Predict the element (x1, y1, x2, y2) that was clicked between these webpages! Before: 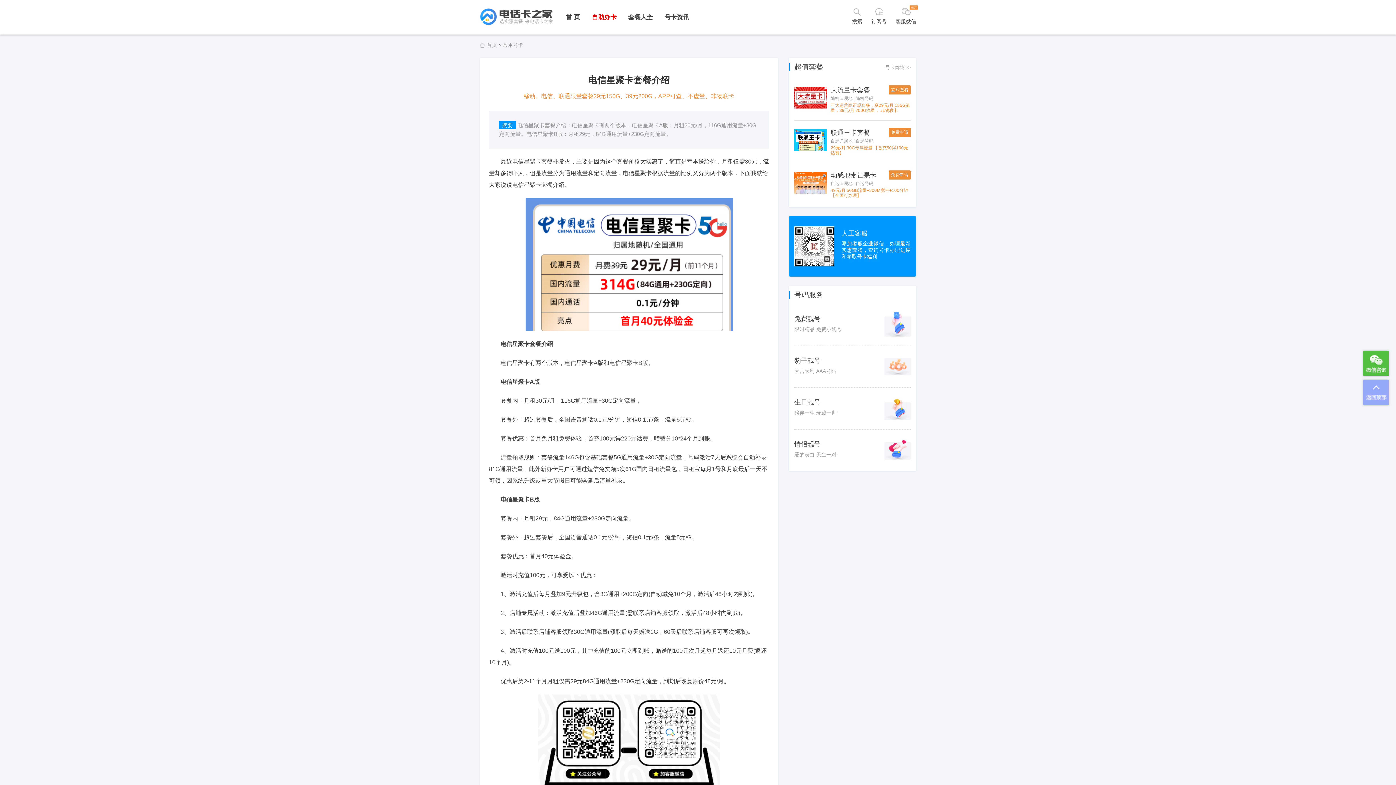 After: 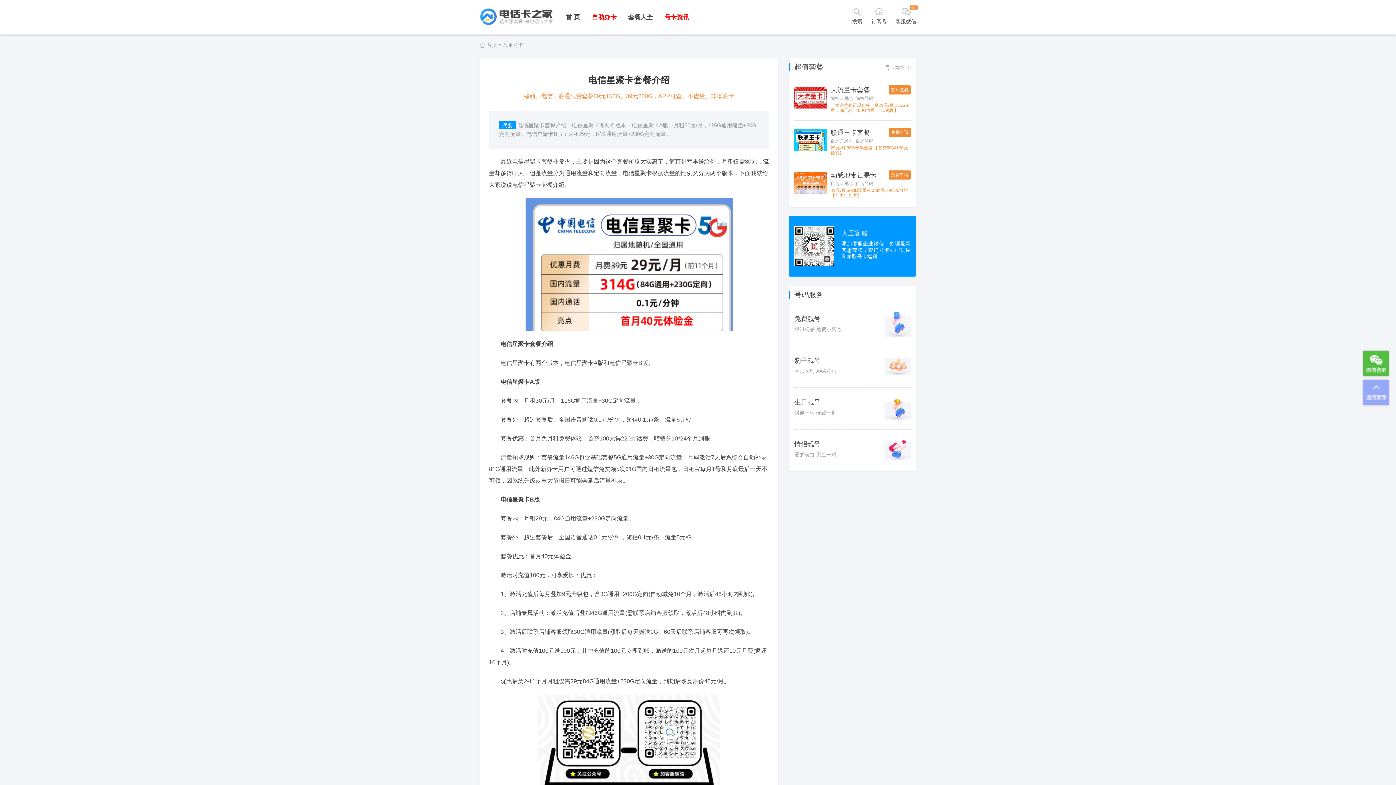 Action: label: 号卡资讯 bbox: (664, 13, 689, 20)